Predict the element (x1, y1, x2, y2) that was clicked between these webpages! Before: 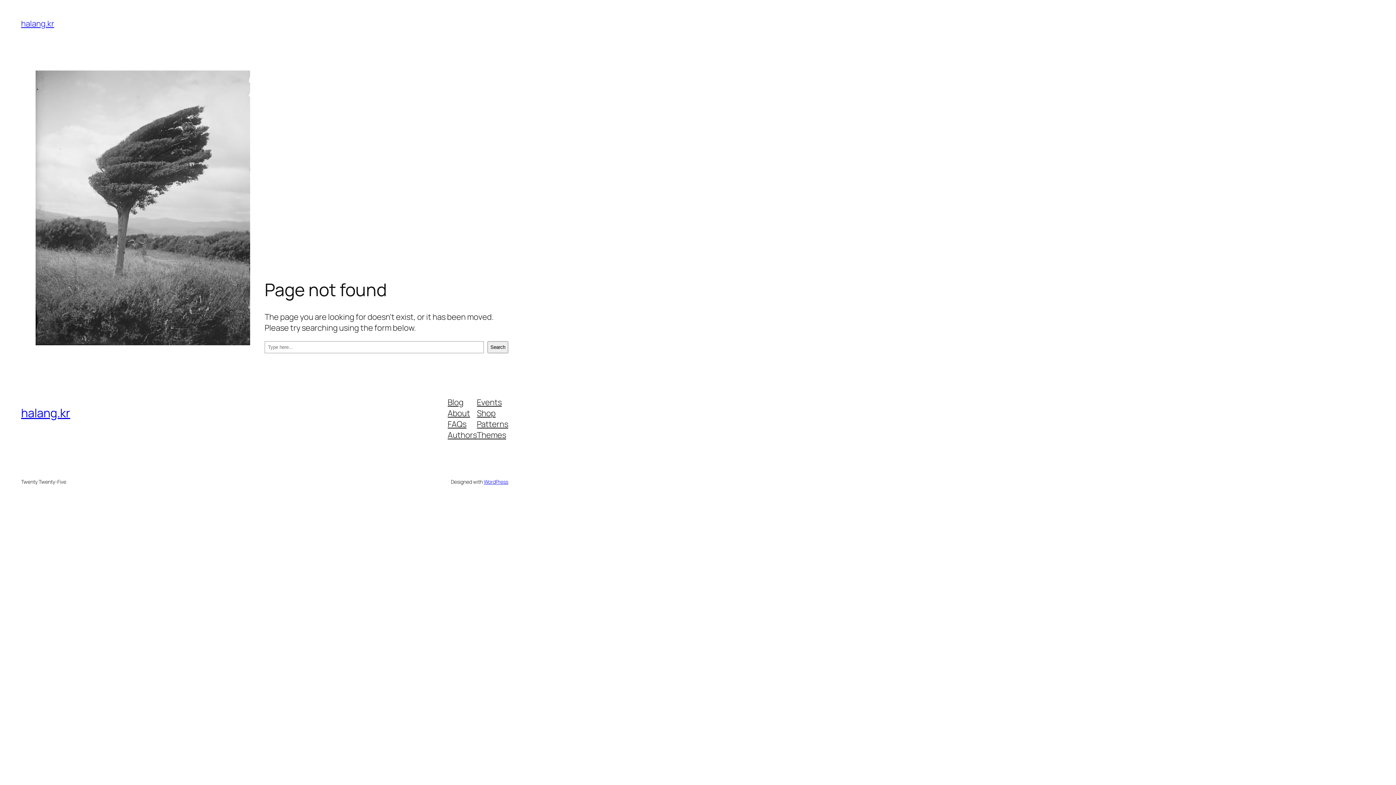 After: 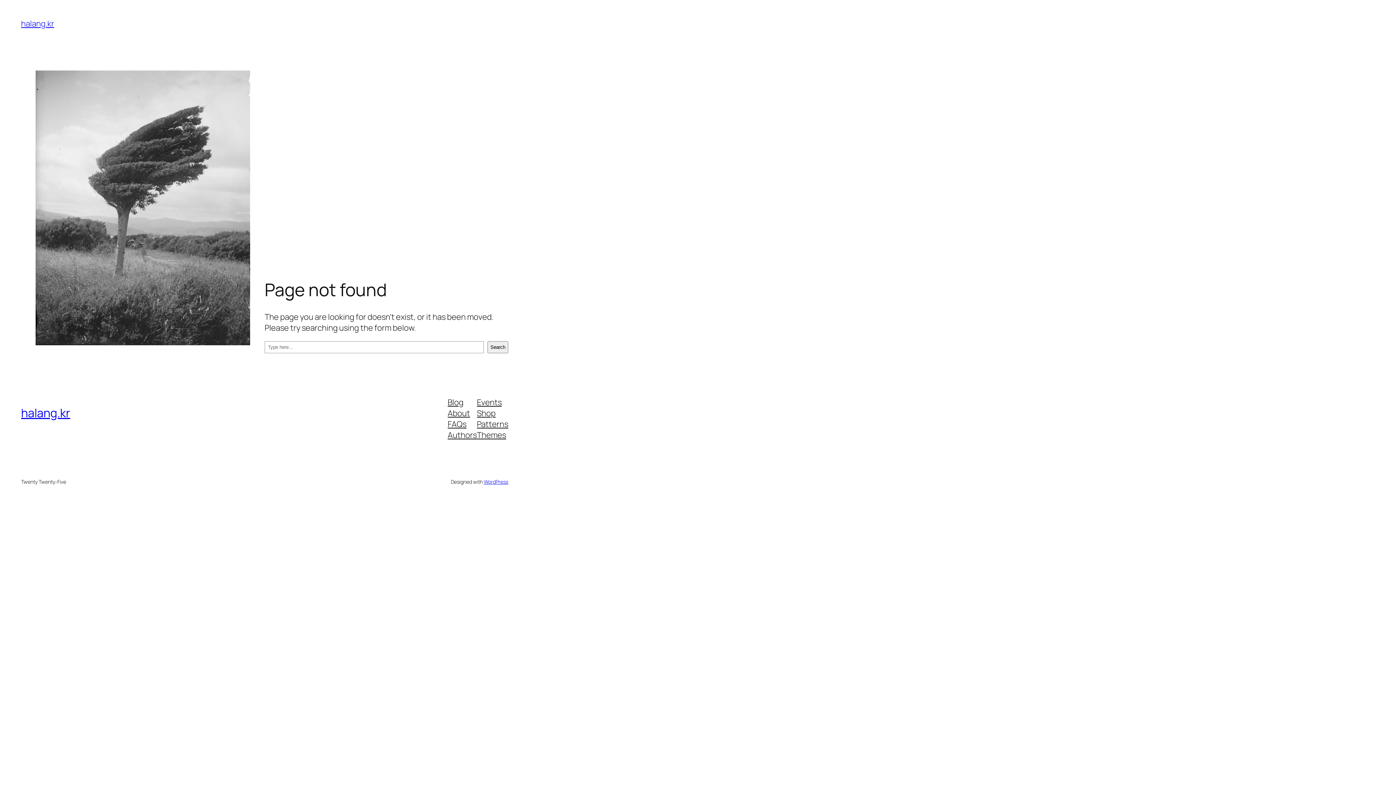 Action: bbox: (447, 407, 470, 418) label: About